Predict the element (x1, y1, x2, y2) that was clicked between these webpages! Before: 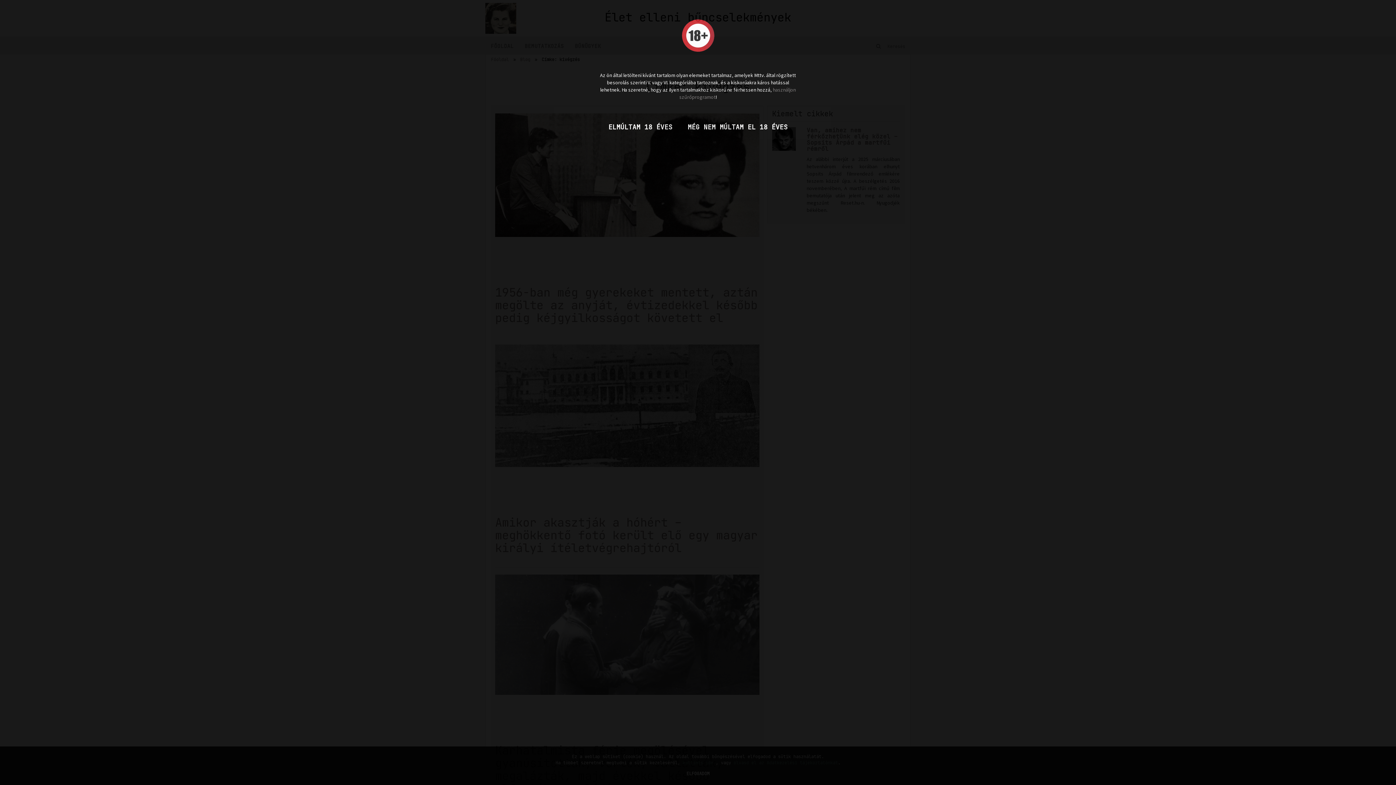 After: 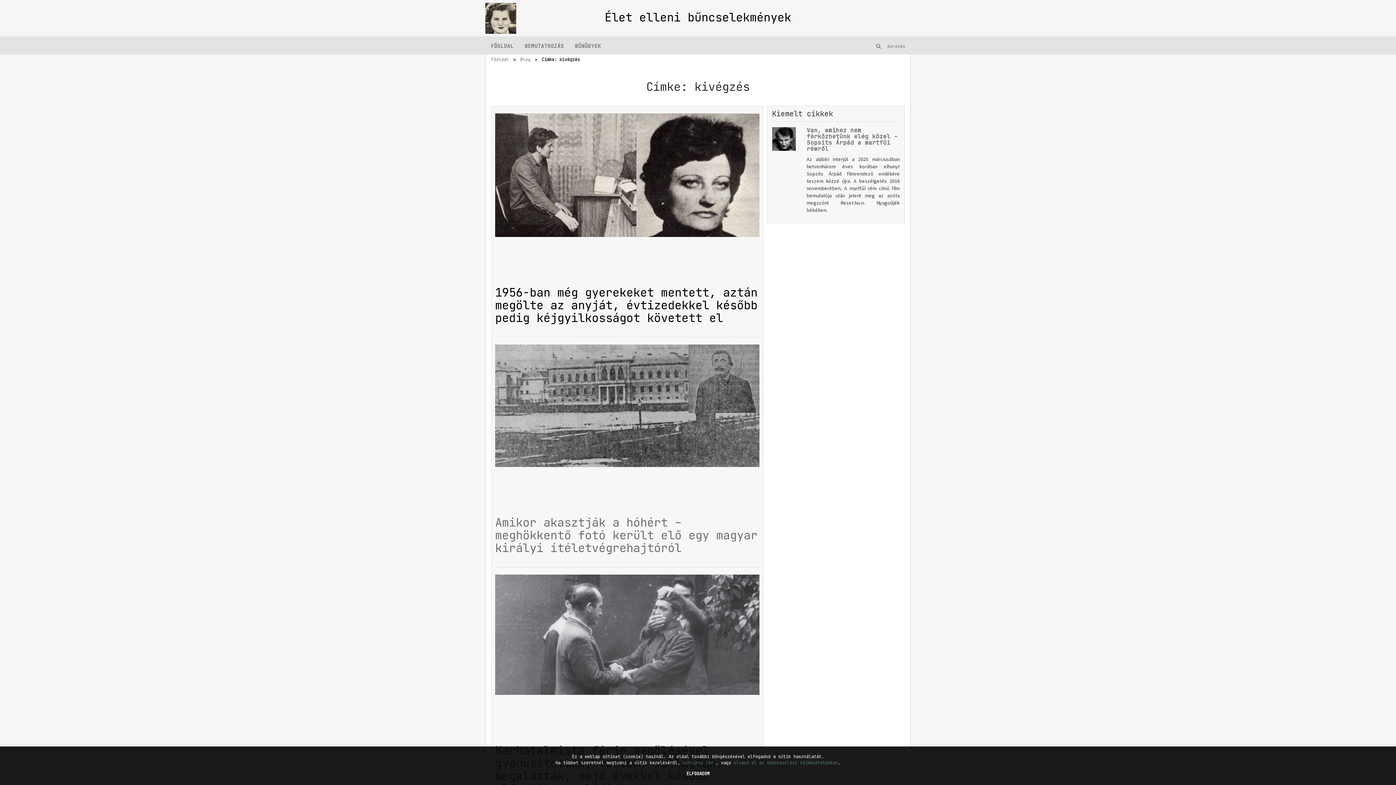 Action: bbox: (602, 118, 678, 135) label: ELMÚLTAM 18 ÉVES